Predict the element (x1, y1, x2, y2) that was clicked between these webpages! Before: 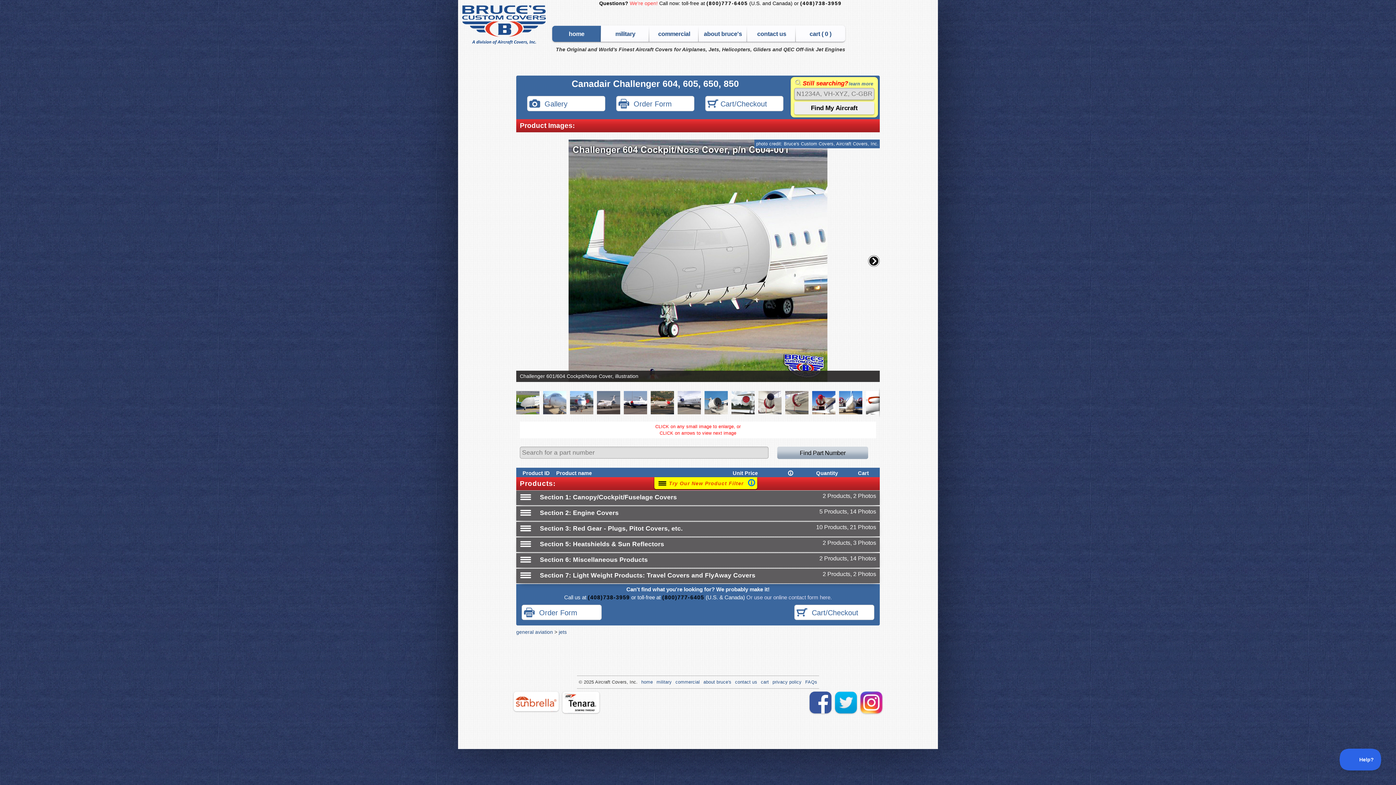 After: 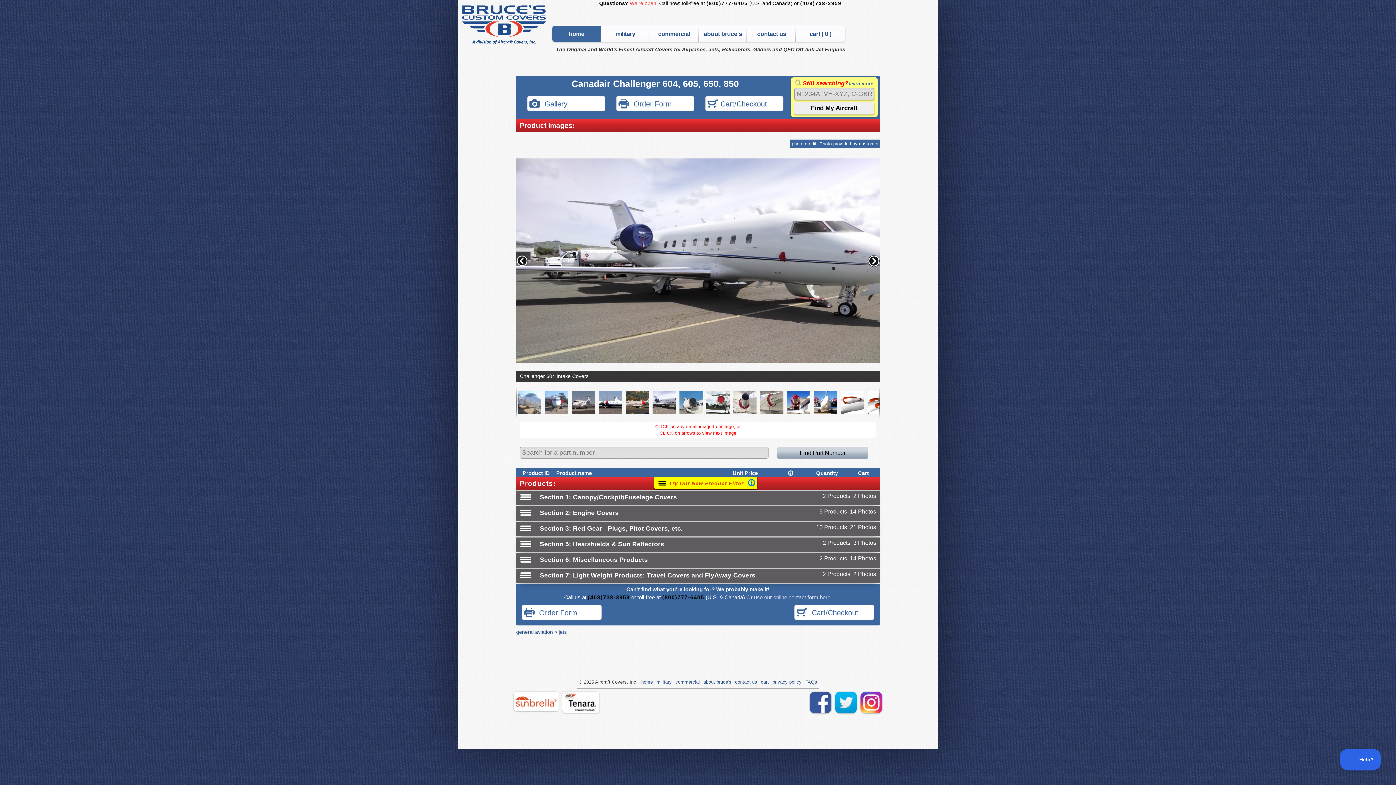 Action: bbox: (677, 387, 704, 418)